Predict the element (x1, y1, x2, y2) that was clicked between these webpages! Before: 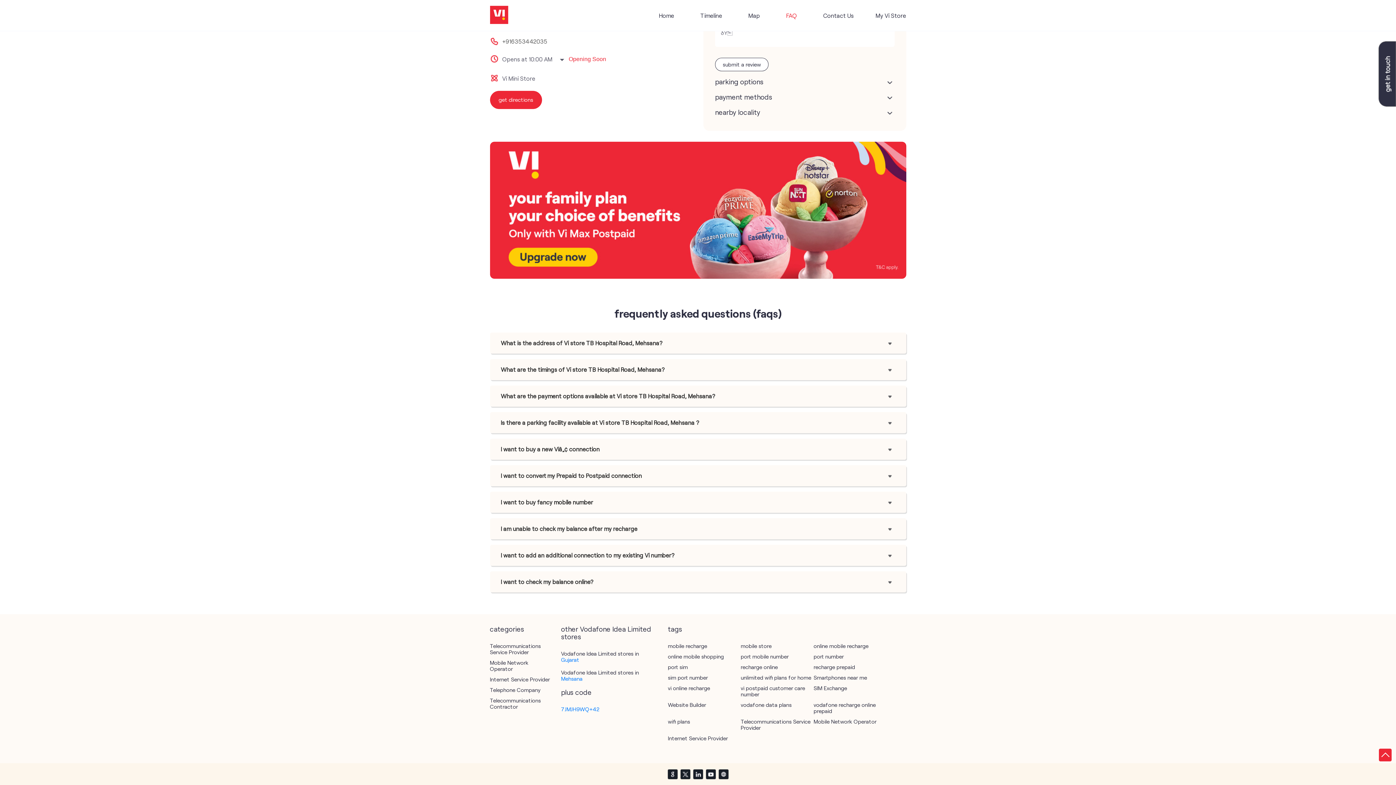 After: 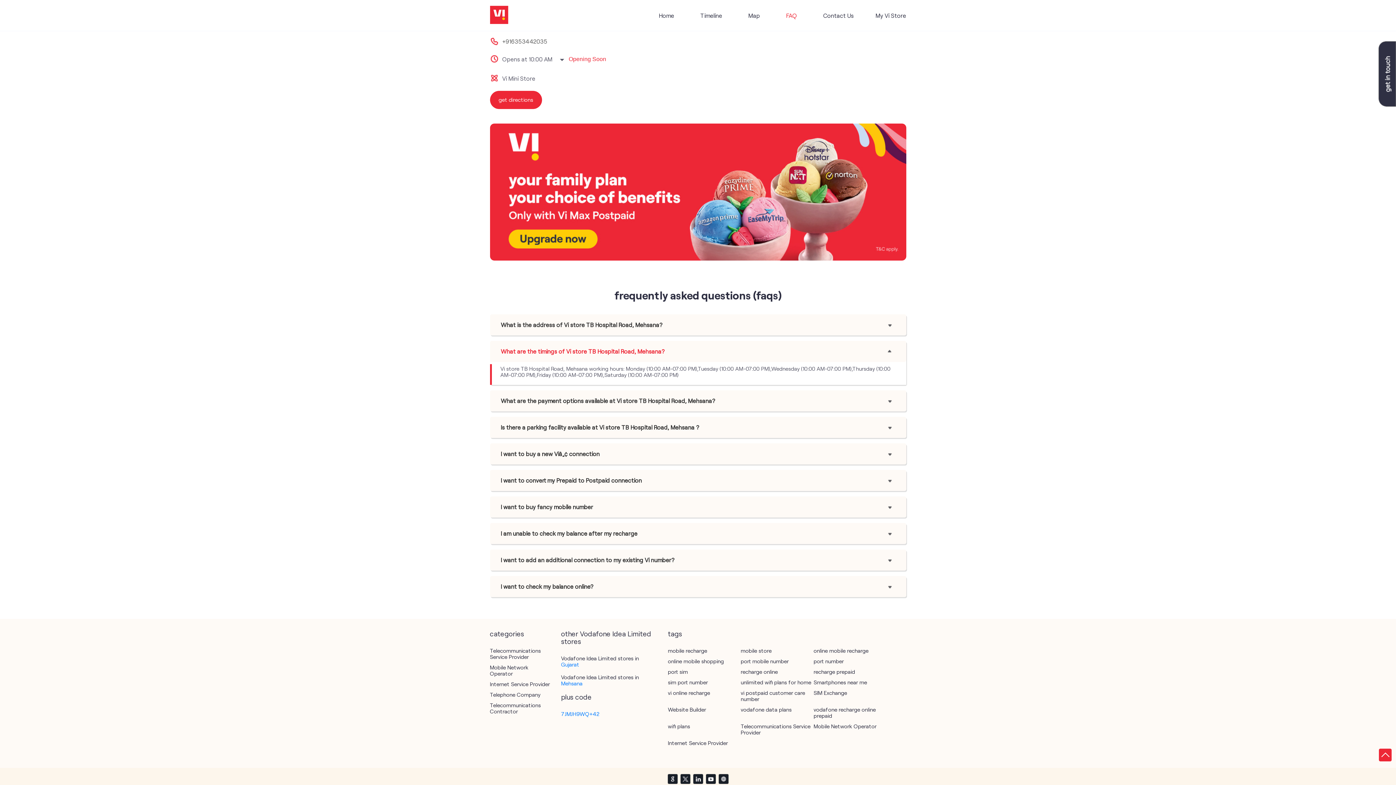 Action: label: What are the timings of Vi store TB Hospital Road, Mehsana? bbox: (500, 366, 836, 373)